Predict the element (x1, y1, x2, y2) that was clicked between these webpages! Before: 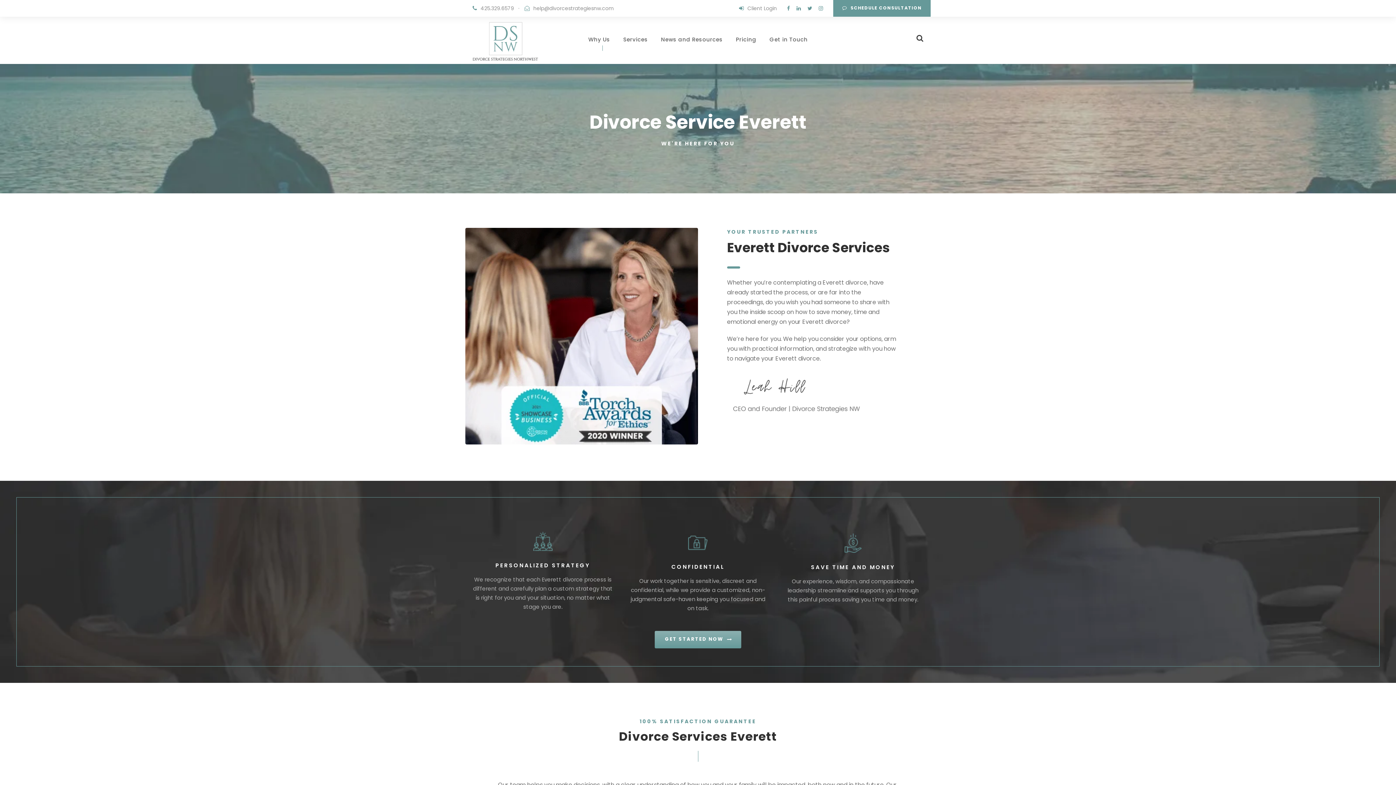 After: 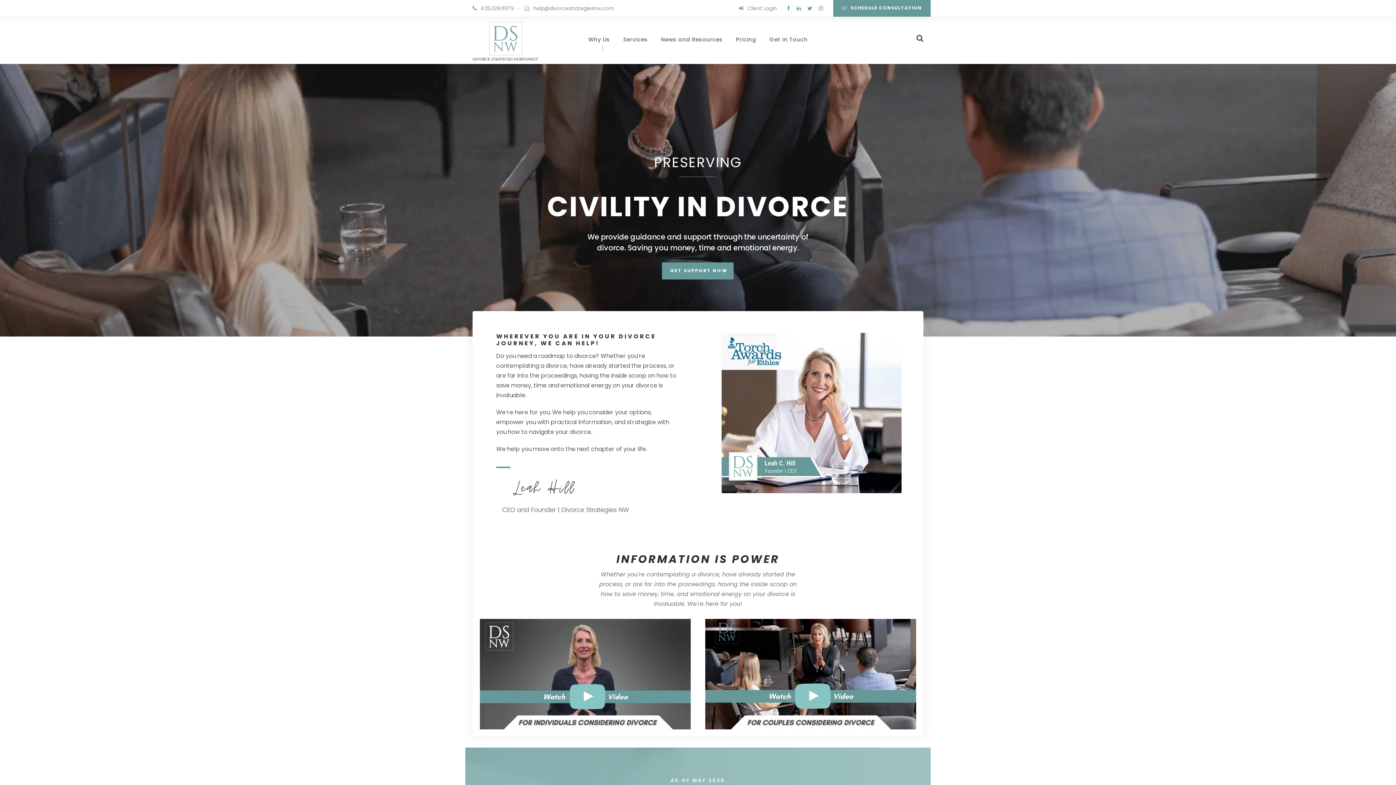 Action: bbox: (472, 37, 538, 45)